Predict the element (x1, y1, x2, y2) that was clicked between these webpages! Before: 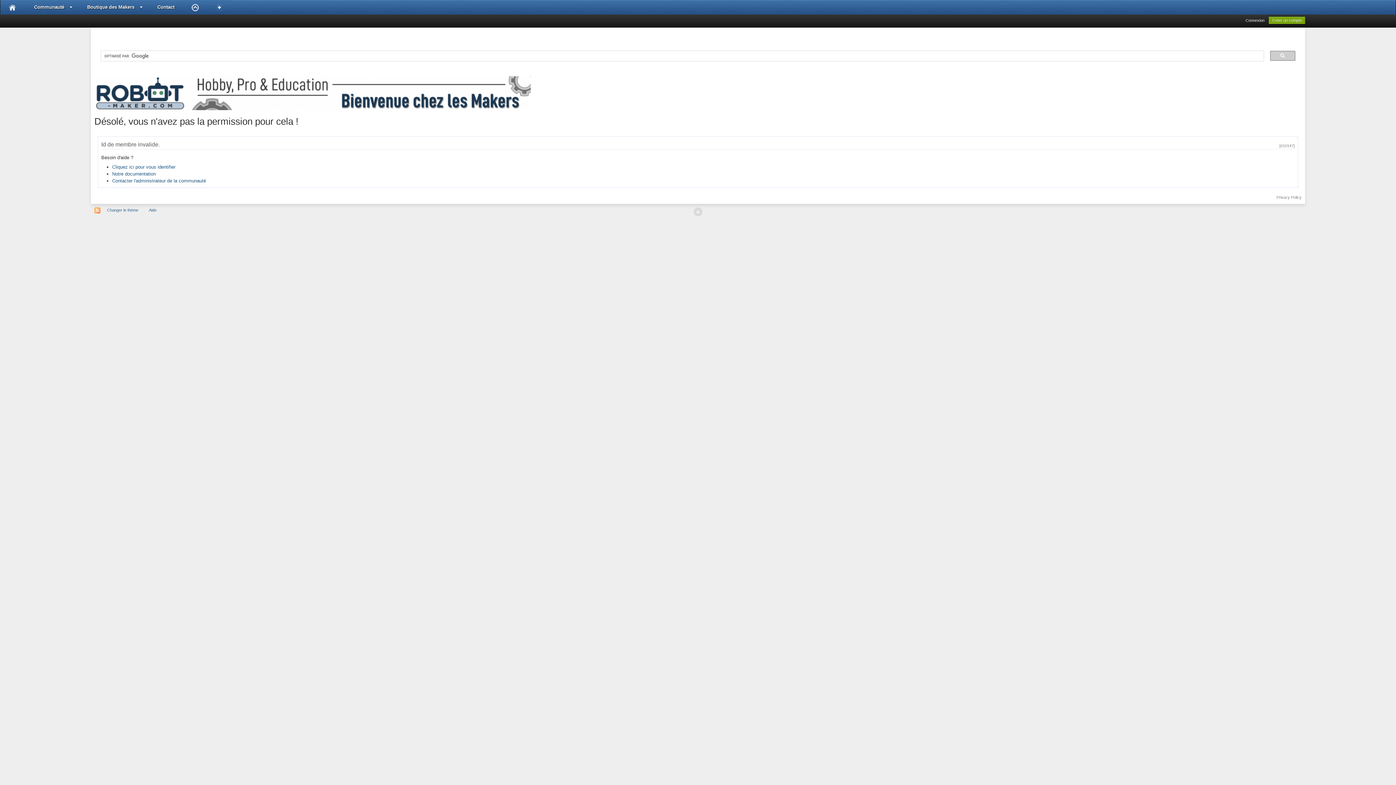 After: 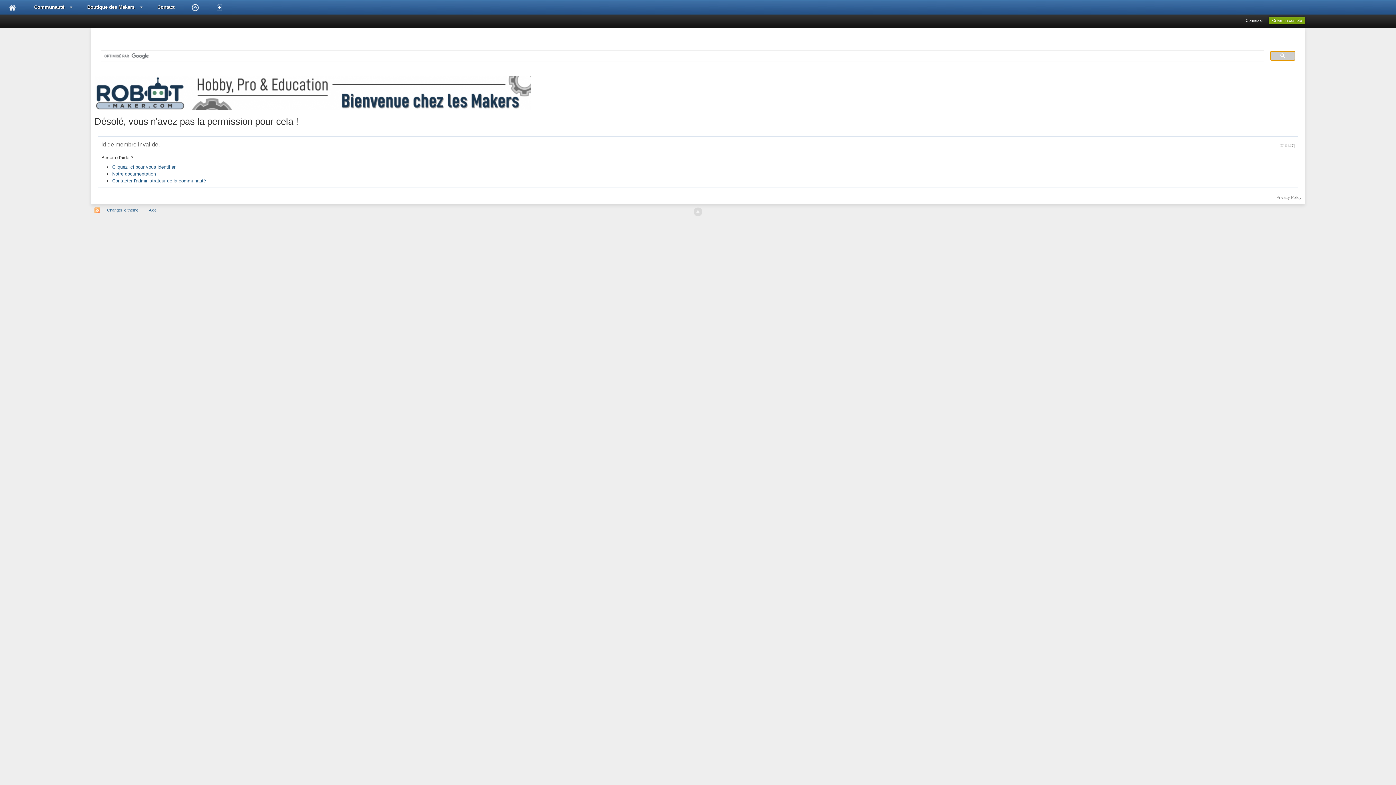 Action: bbox: (1270, 50, 1295, 60)